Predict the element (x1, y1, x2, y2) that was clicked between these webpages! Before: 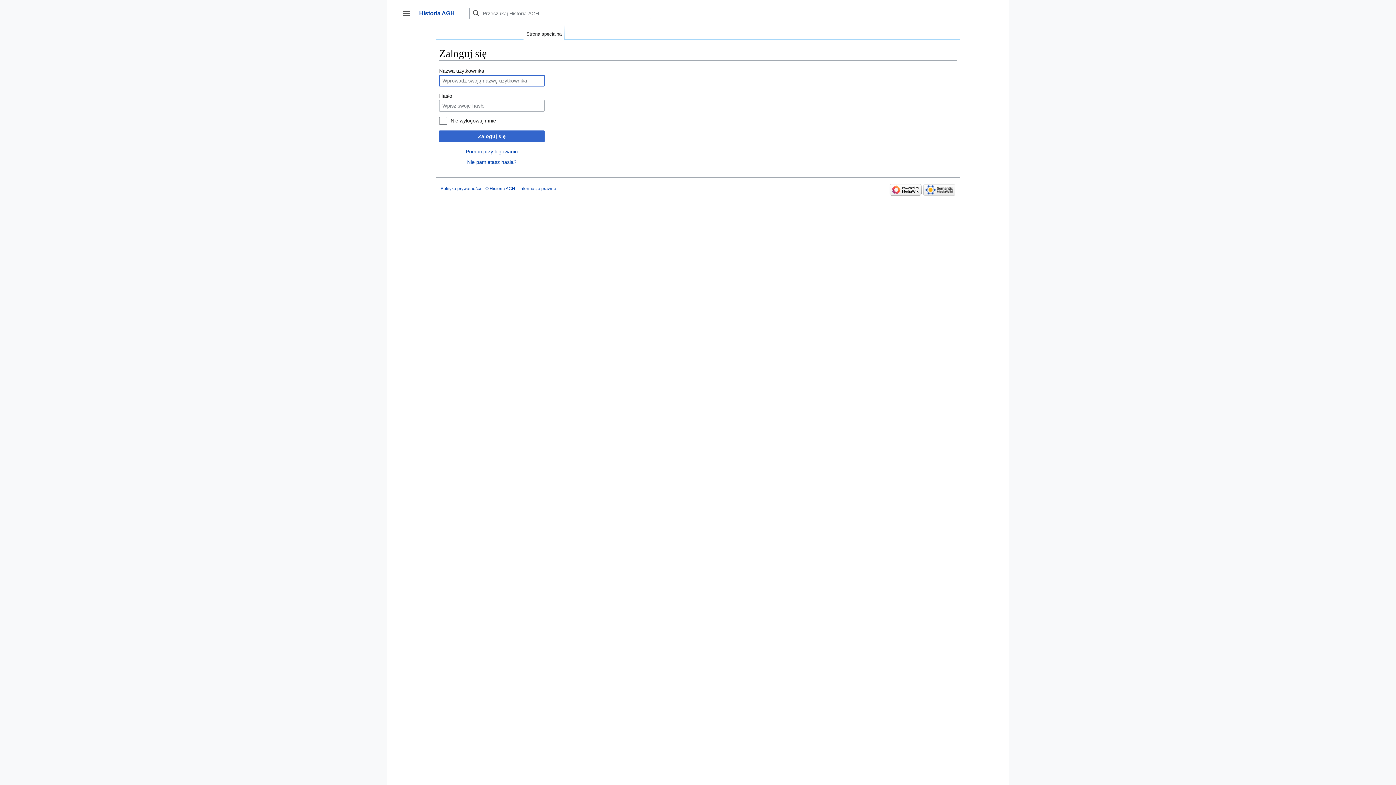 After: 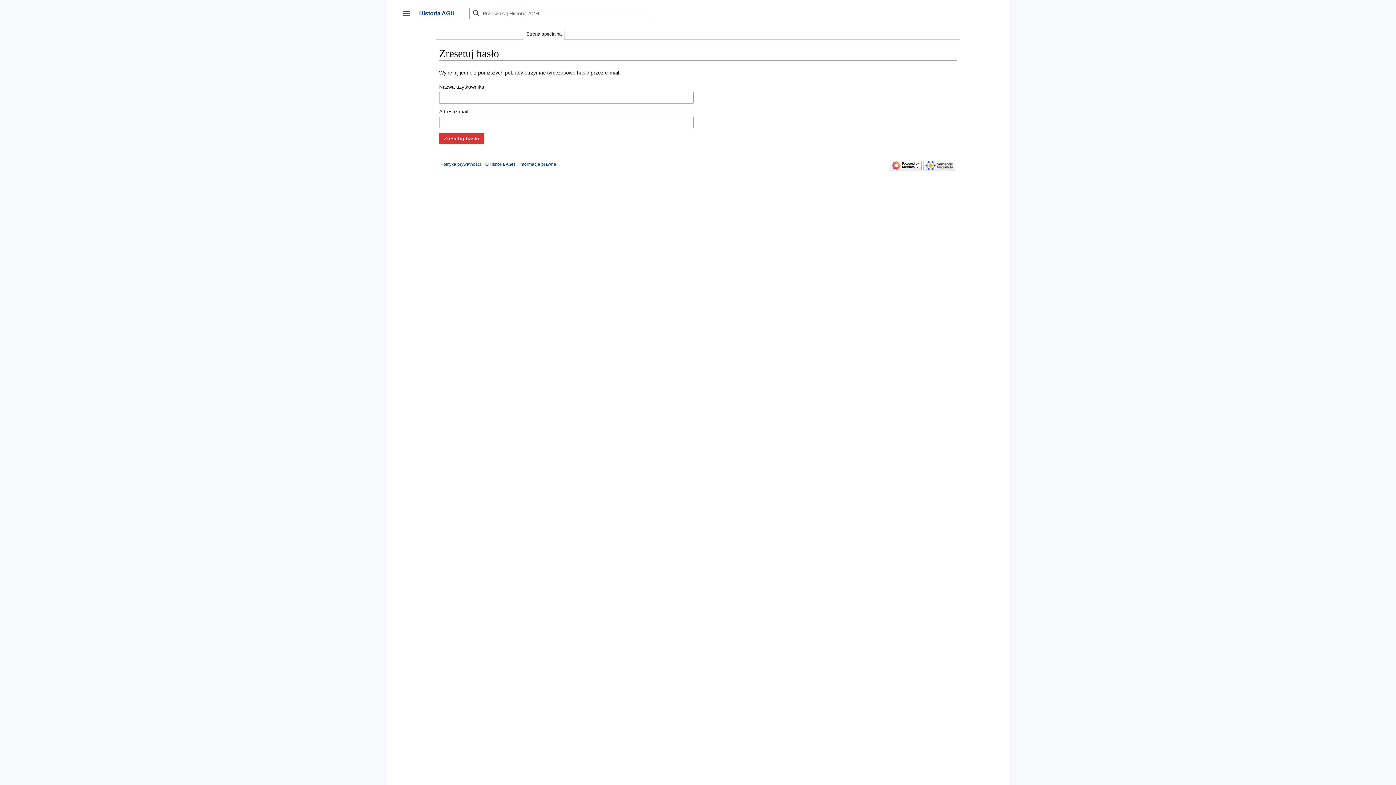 Action: label: Nie pamiętasz hasła? bbox: (467, 159, 516, 164)